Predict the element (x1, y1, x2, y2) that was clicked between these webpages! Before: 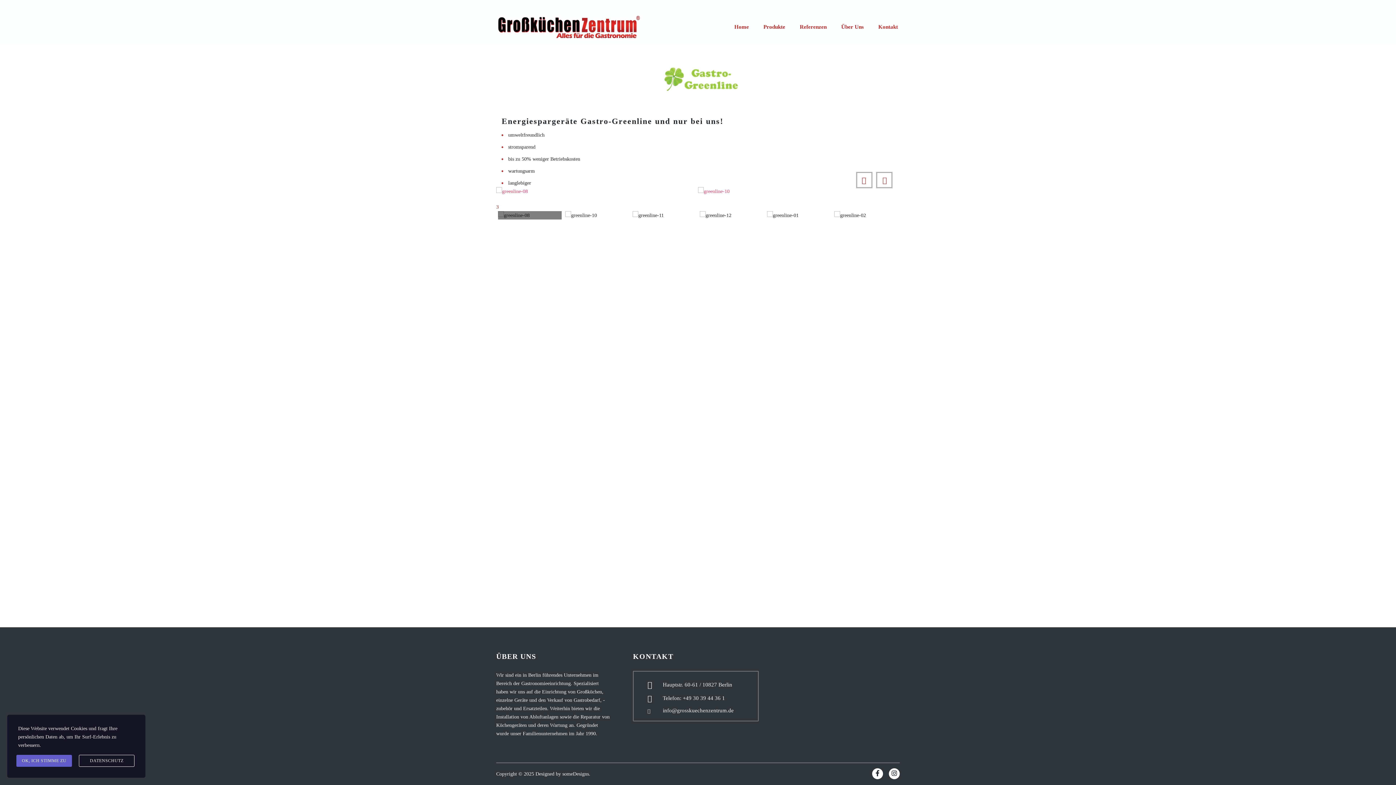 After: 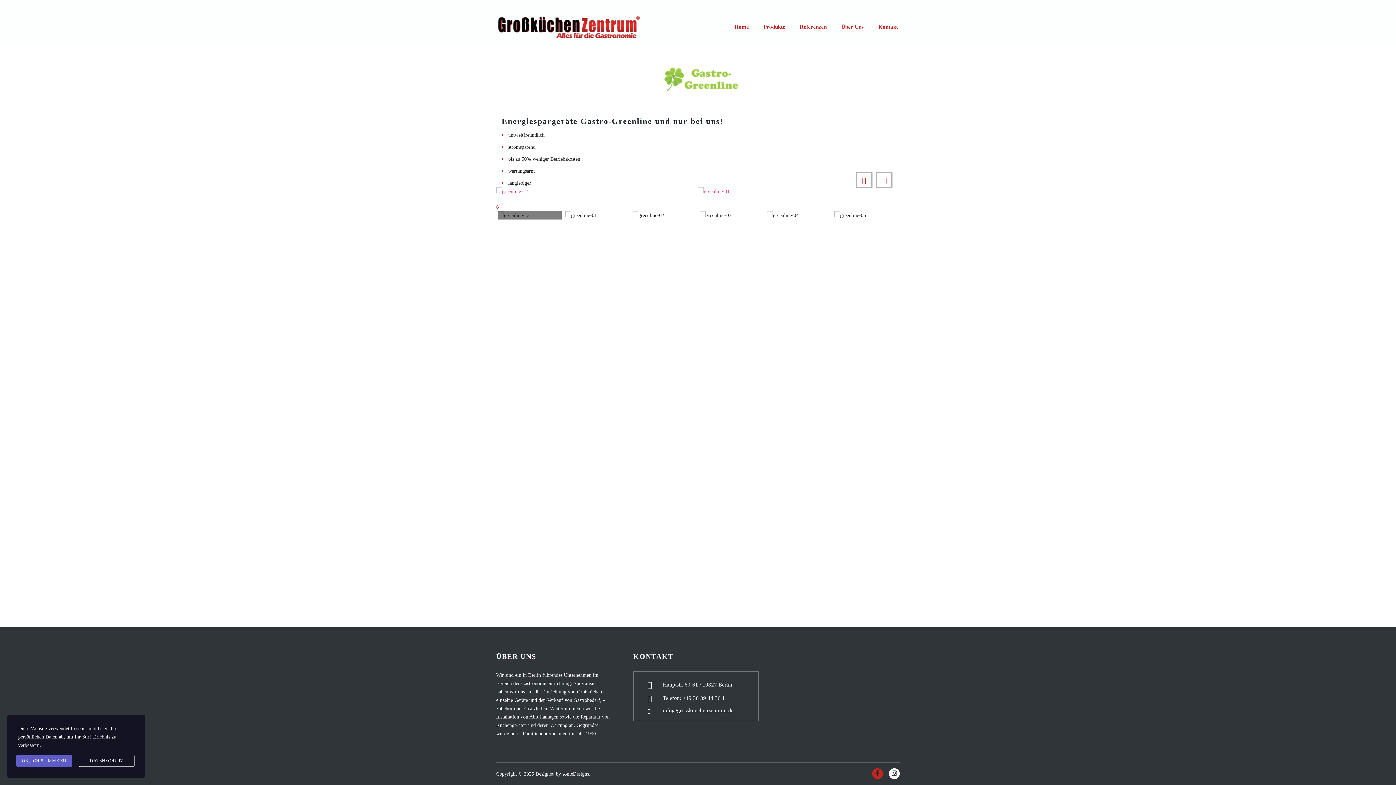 Action: bbox: (872, 768, 883, 779)